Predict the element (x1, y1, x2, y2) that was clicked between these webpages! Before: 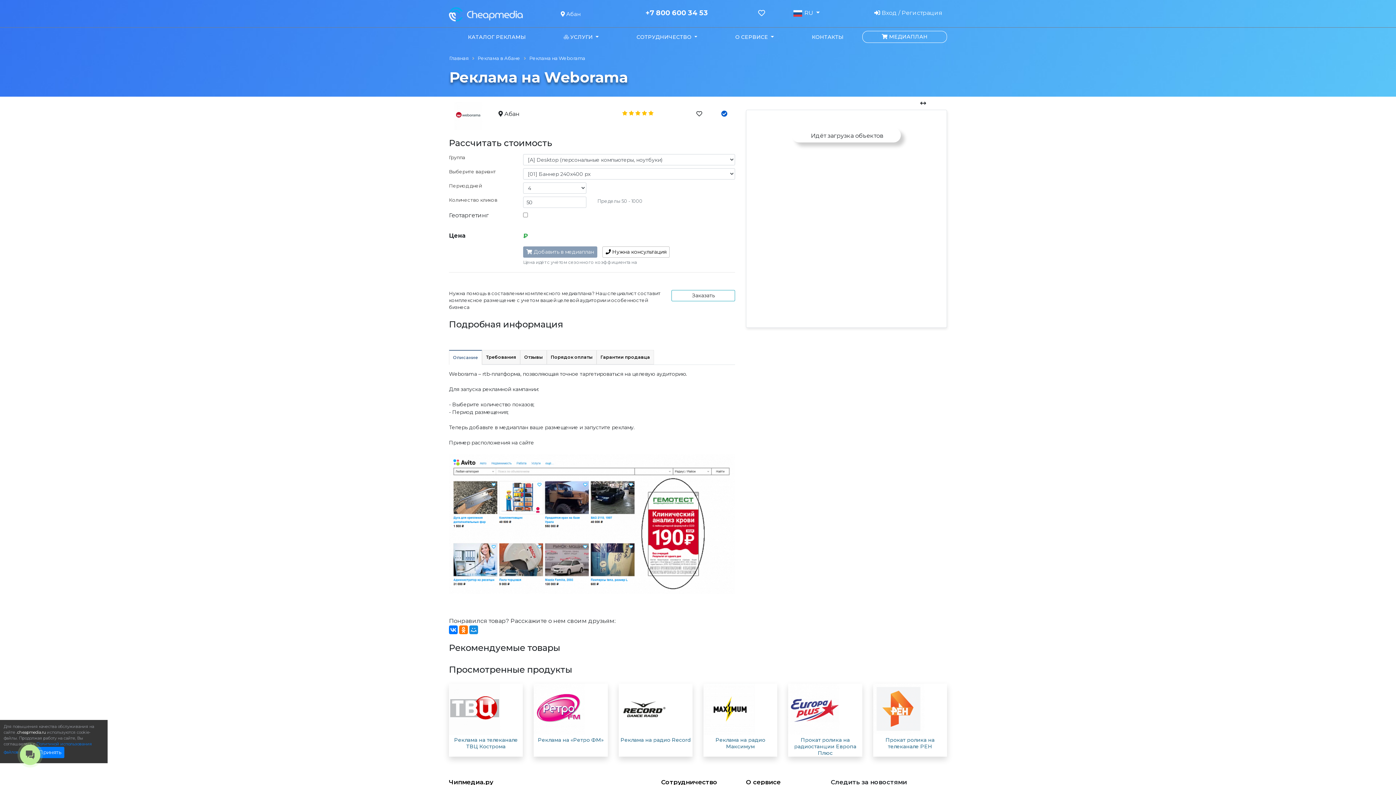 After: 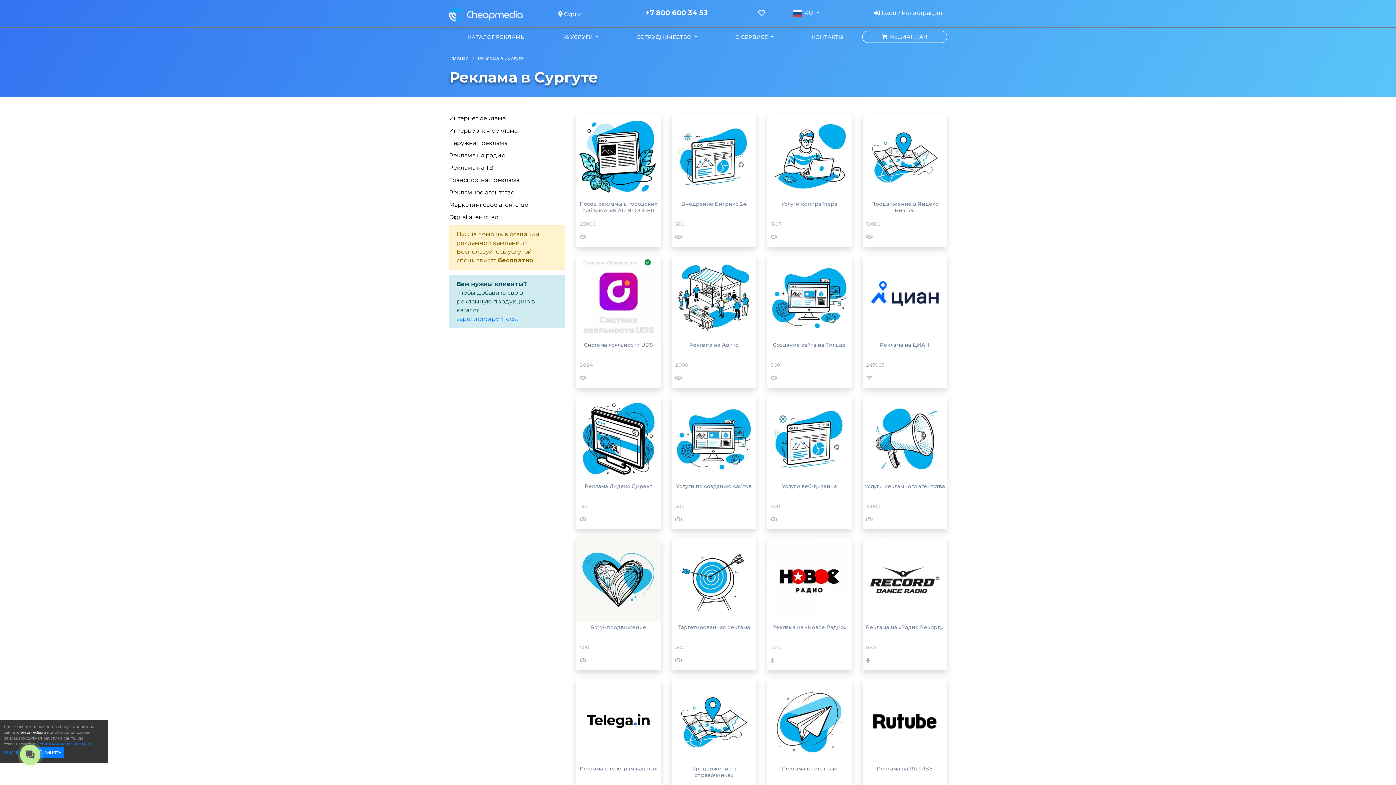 Action: label: Реклама на «Ретро ФМ» bbox: (537, 737, 603, 743)